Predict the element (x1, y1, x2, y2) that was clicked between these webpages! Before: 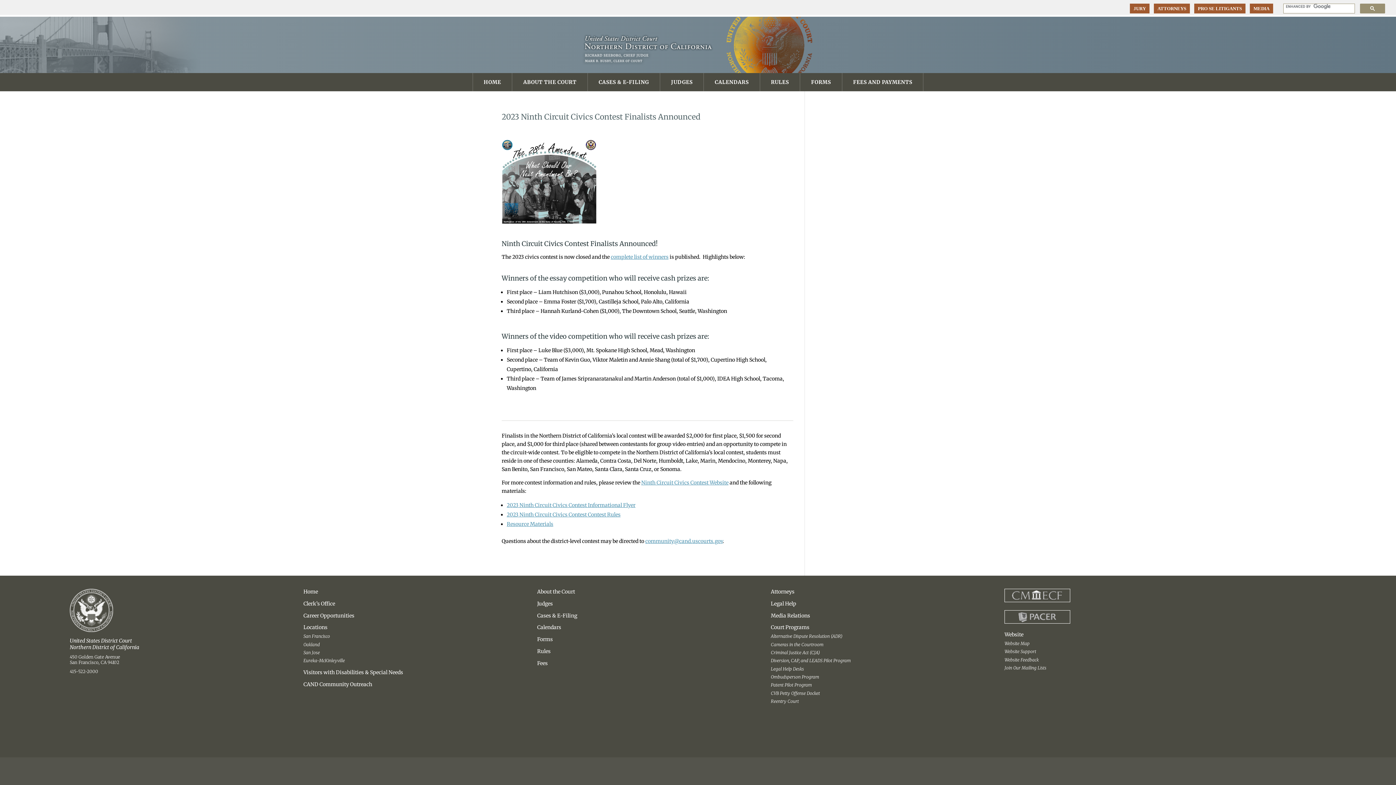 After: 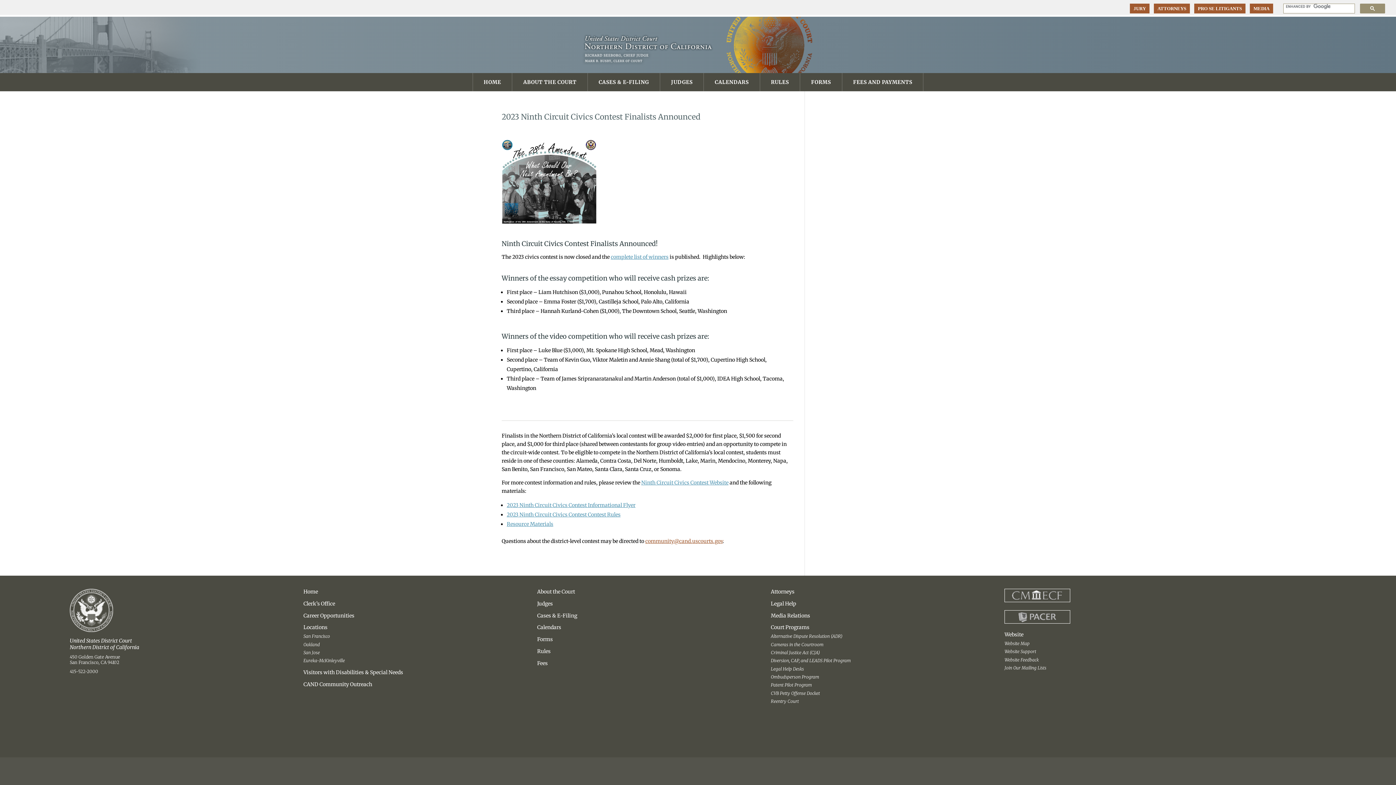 Action: bbox: (645, 538, 722, 544) label: community@cand.uscourts.gov